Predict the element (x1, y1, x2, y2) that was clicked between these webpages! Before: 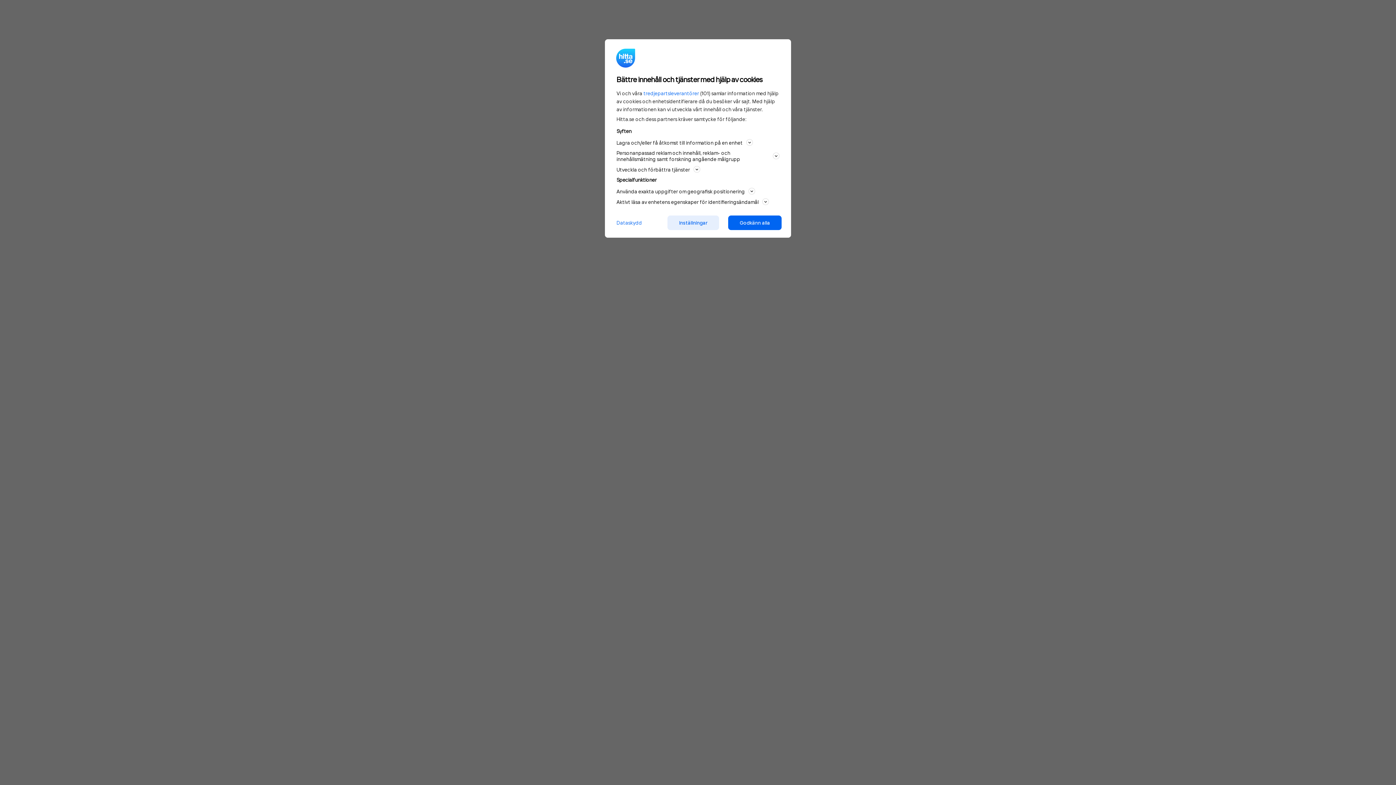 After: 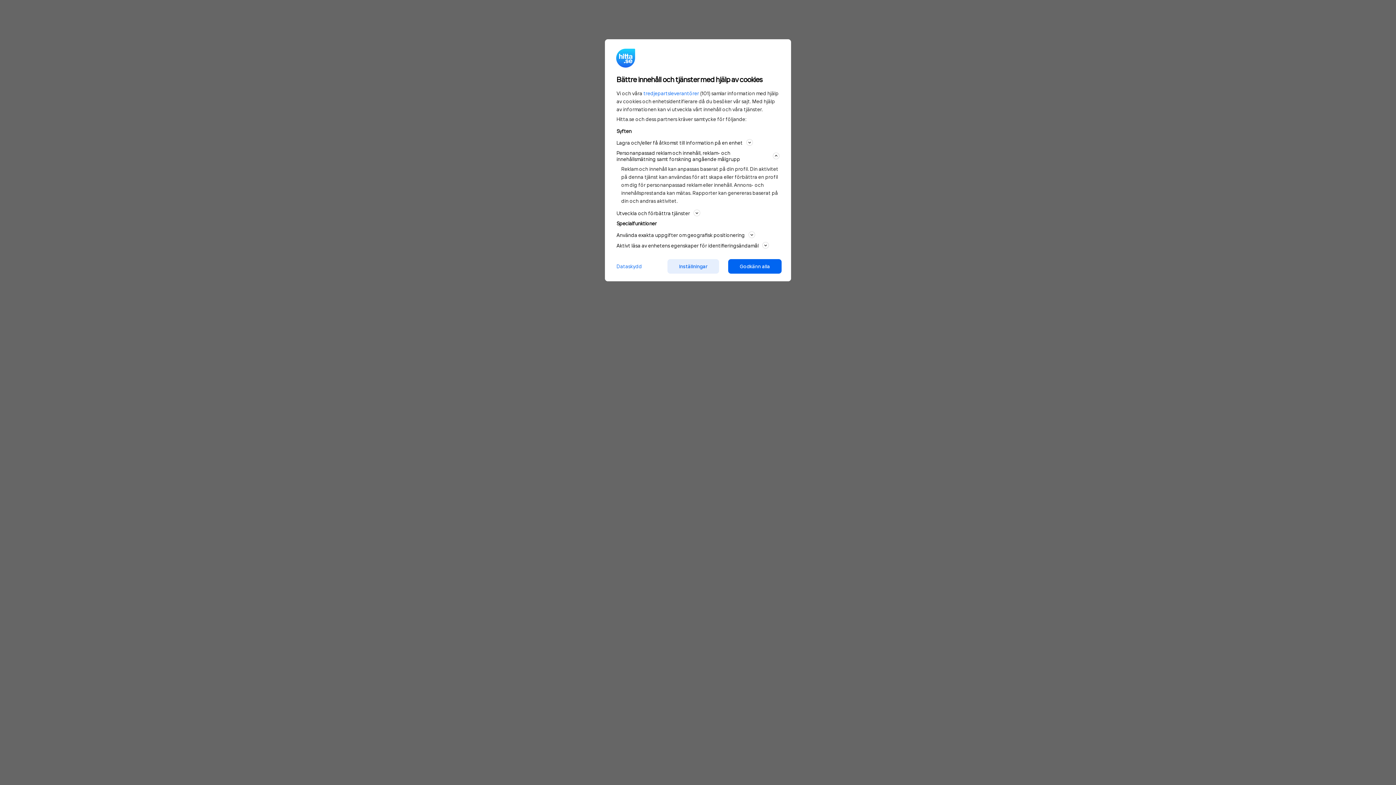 Action: bbox: (616, 148, 779, 163) label: Personanpassad reklam och innehåll, reklam- och innehållsmätning samt forskning angående målgrupp